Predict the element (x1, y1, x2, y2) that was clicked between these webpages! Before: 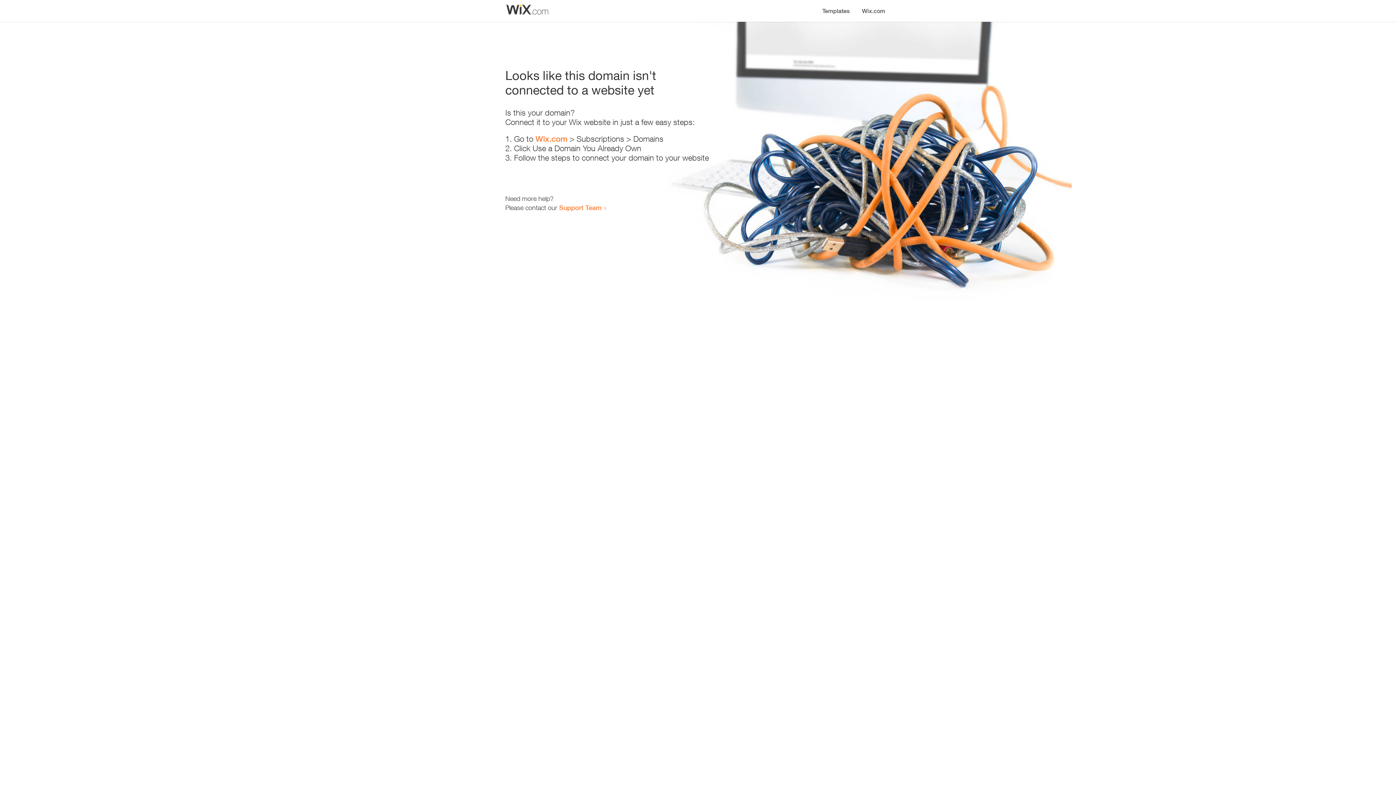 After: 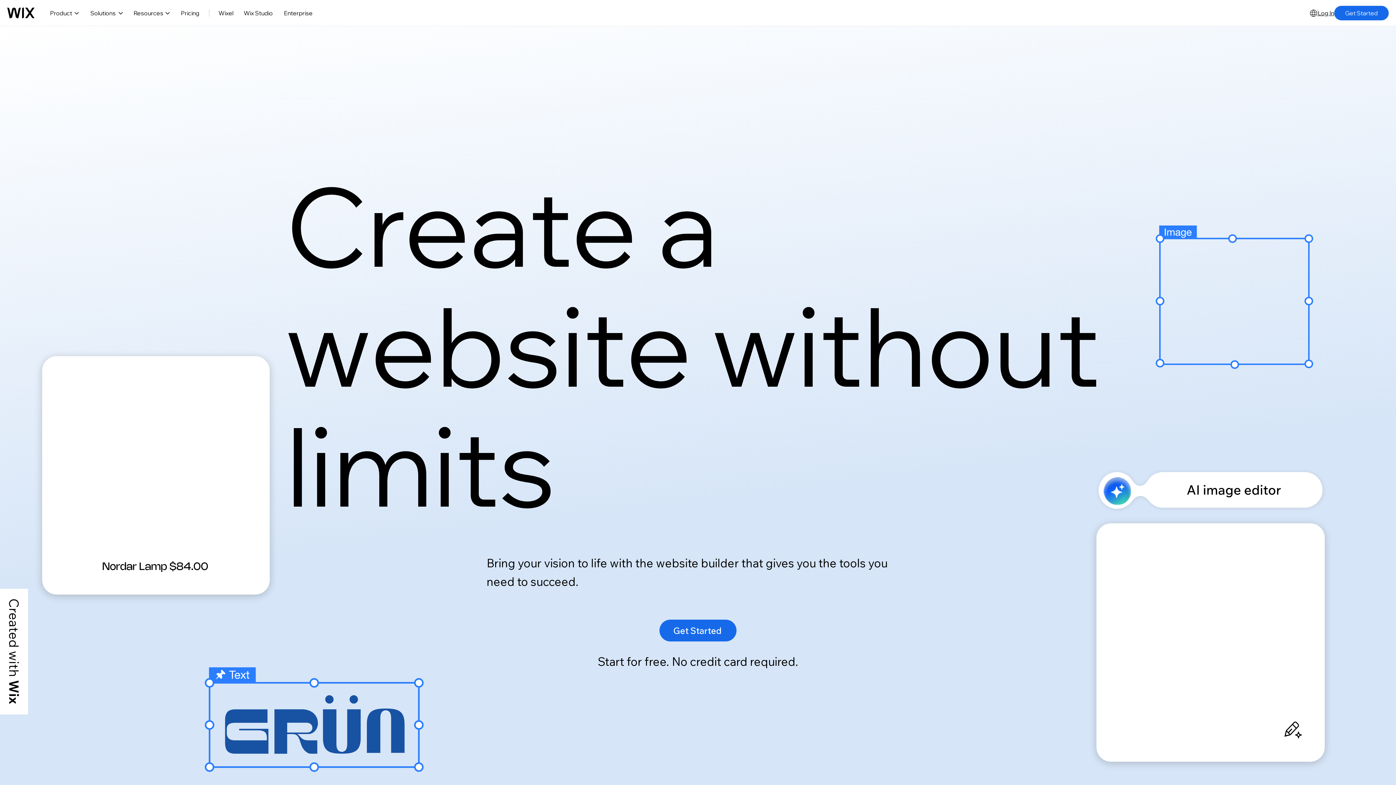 Action: bbox: (856, 0, 890, 14) label: Wix.com